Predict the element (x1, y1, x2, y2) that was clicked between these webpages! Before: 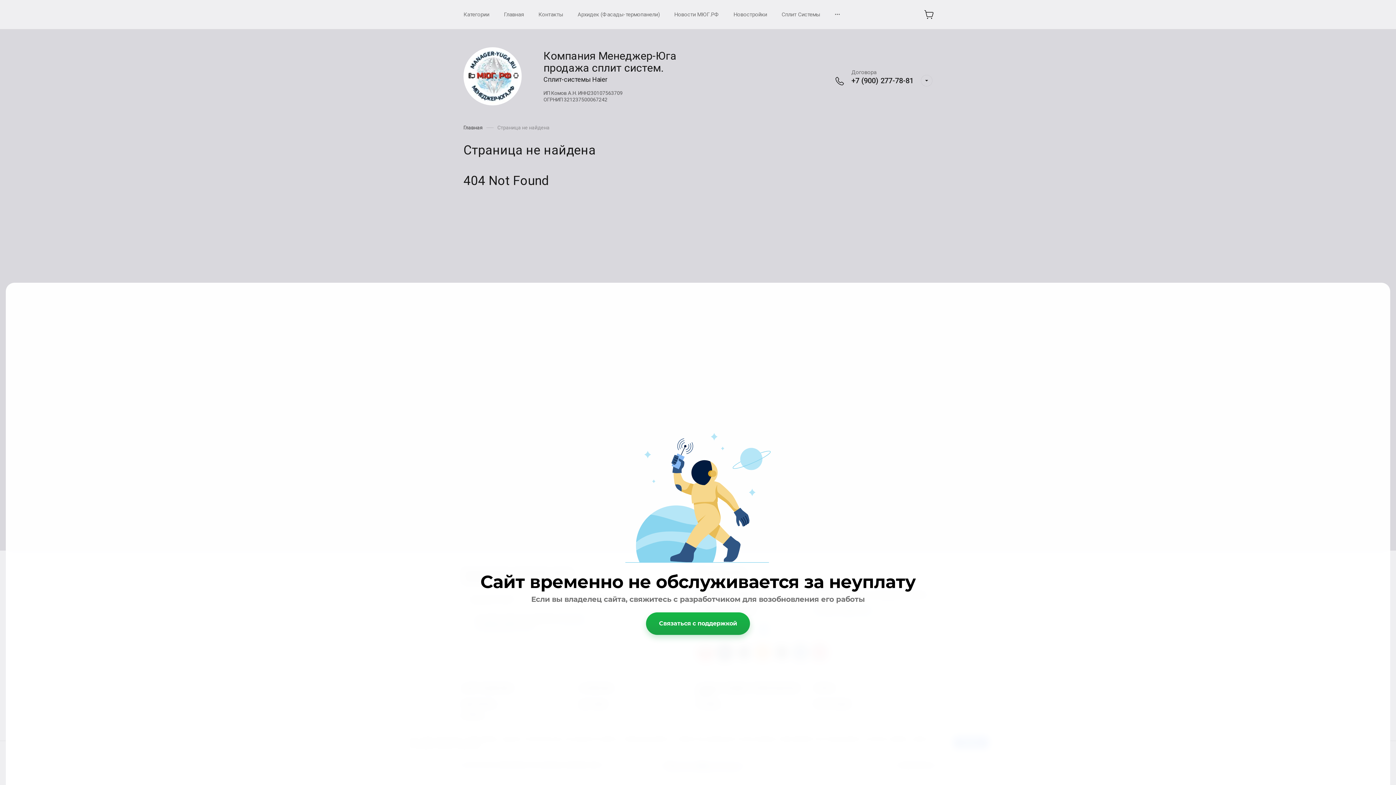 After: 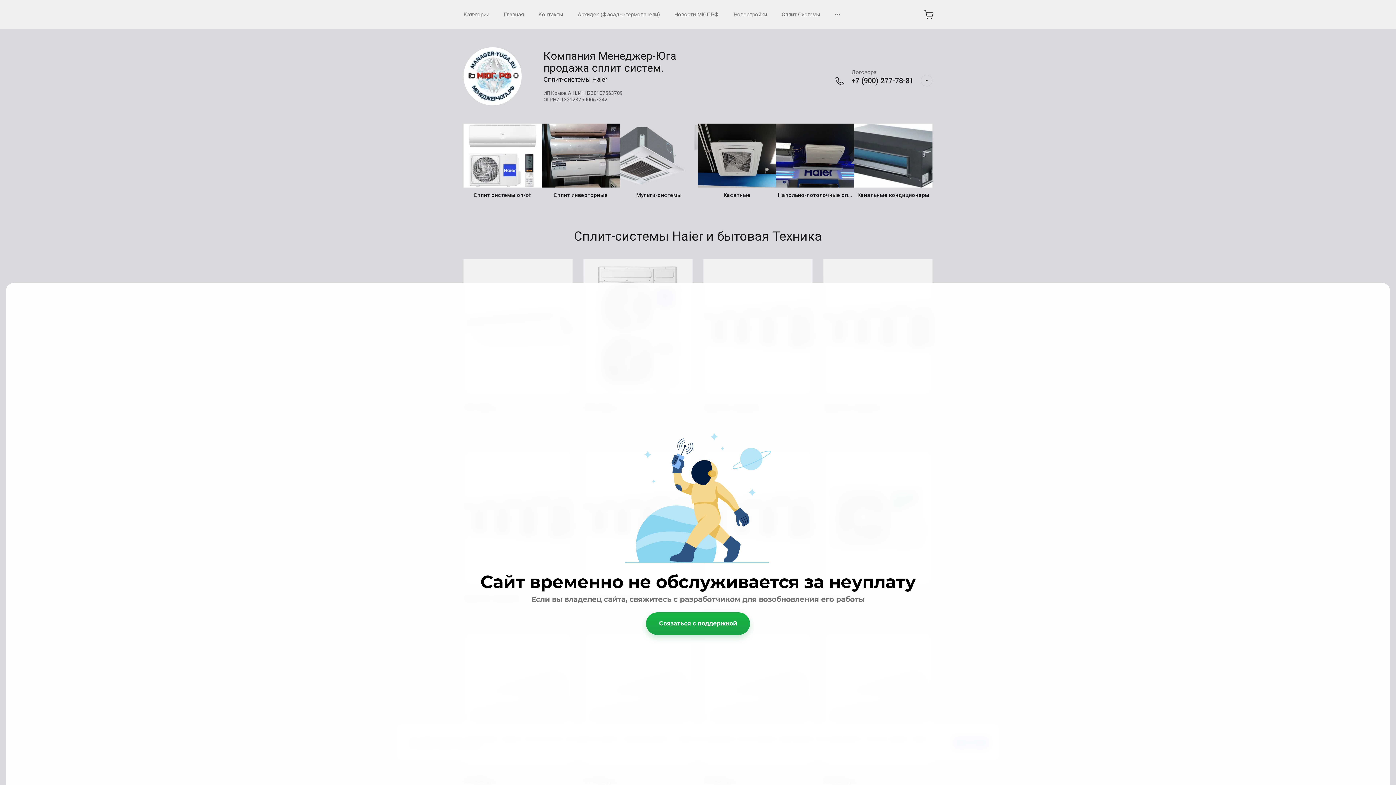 Action: bbox: (463, 123, 482, 131) label: Главная